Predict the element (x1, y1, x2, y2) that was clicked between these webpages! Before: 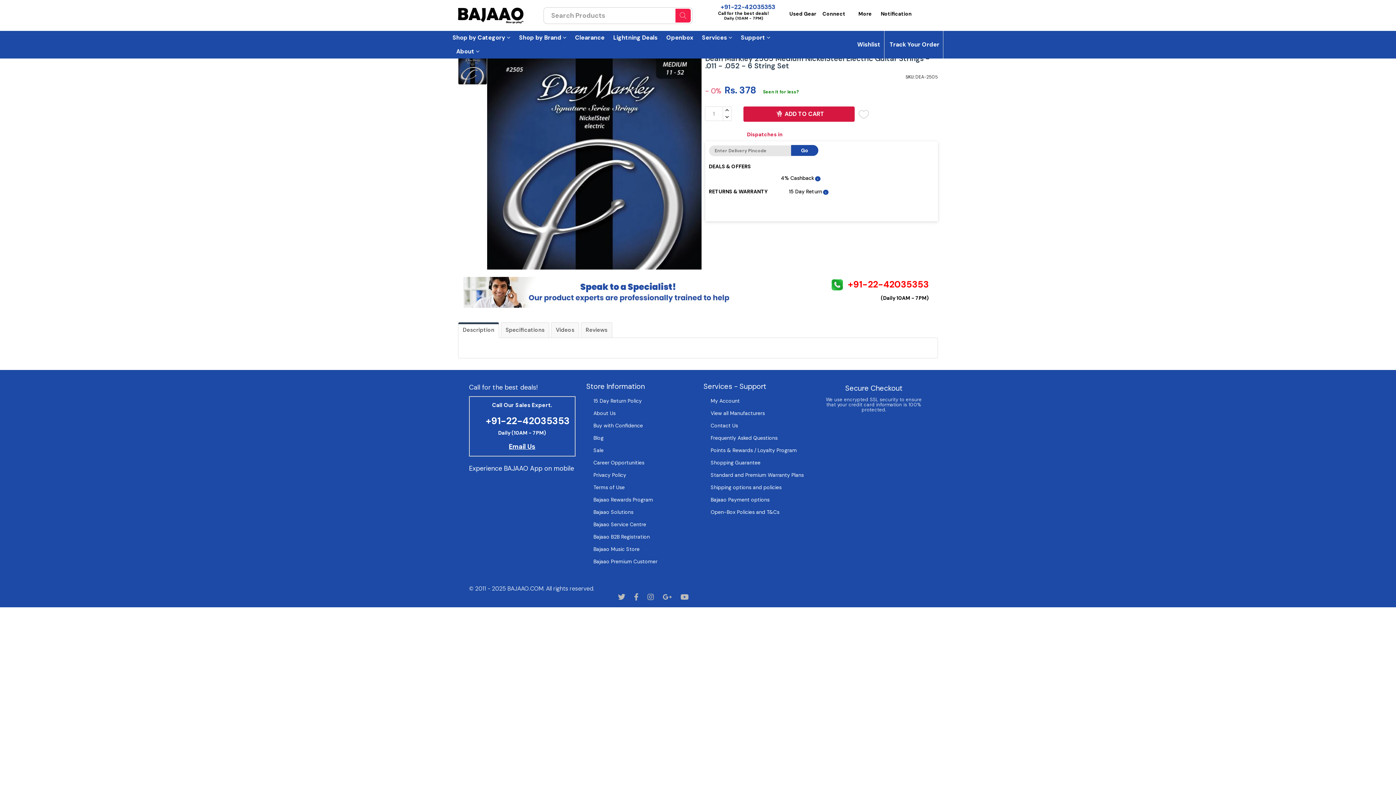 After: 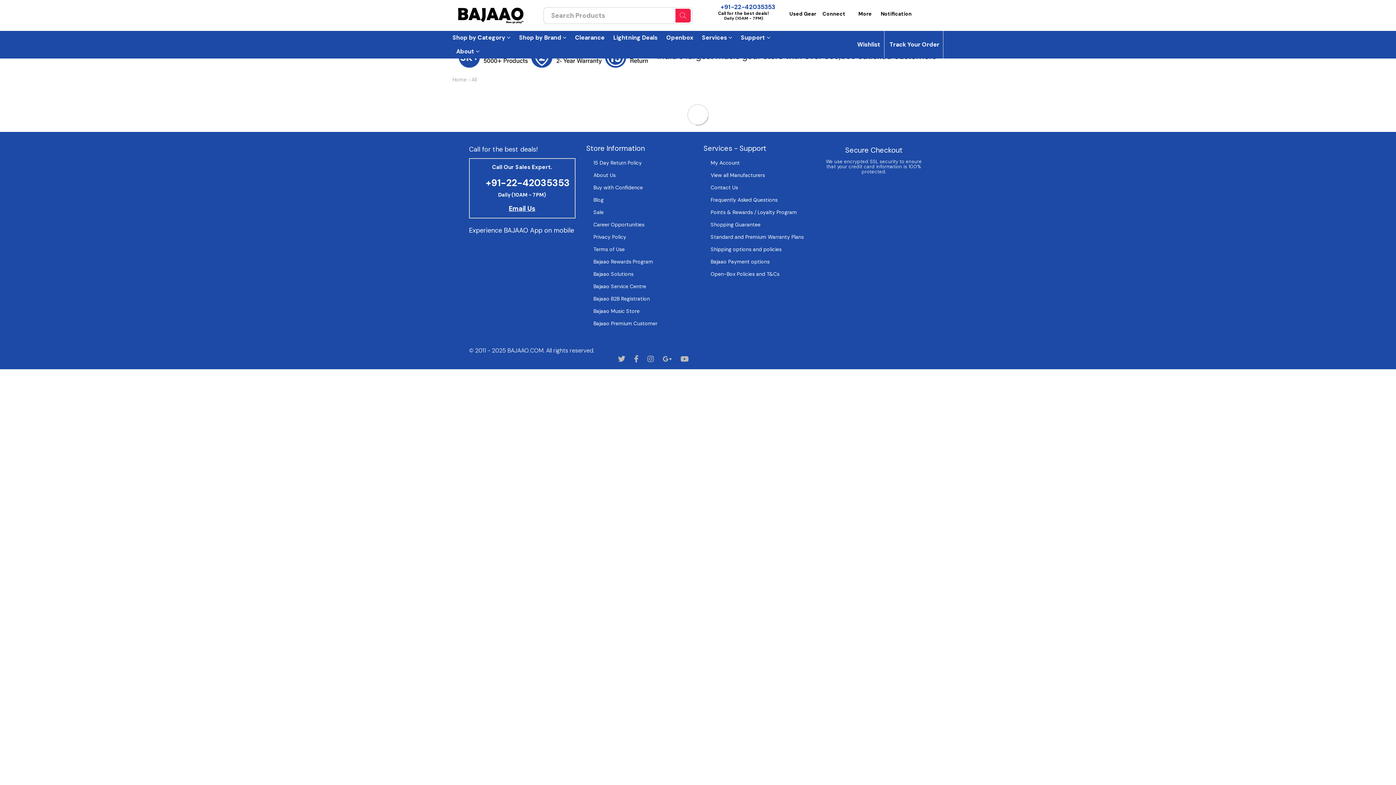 Action: bbox: (452, 31, 510, 44) label: Shop by Category 